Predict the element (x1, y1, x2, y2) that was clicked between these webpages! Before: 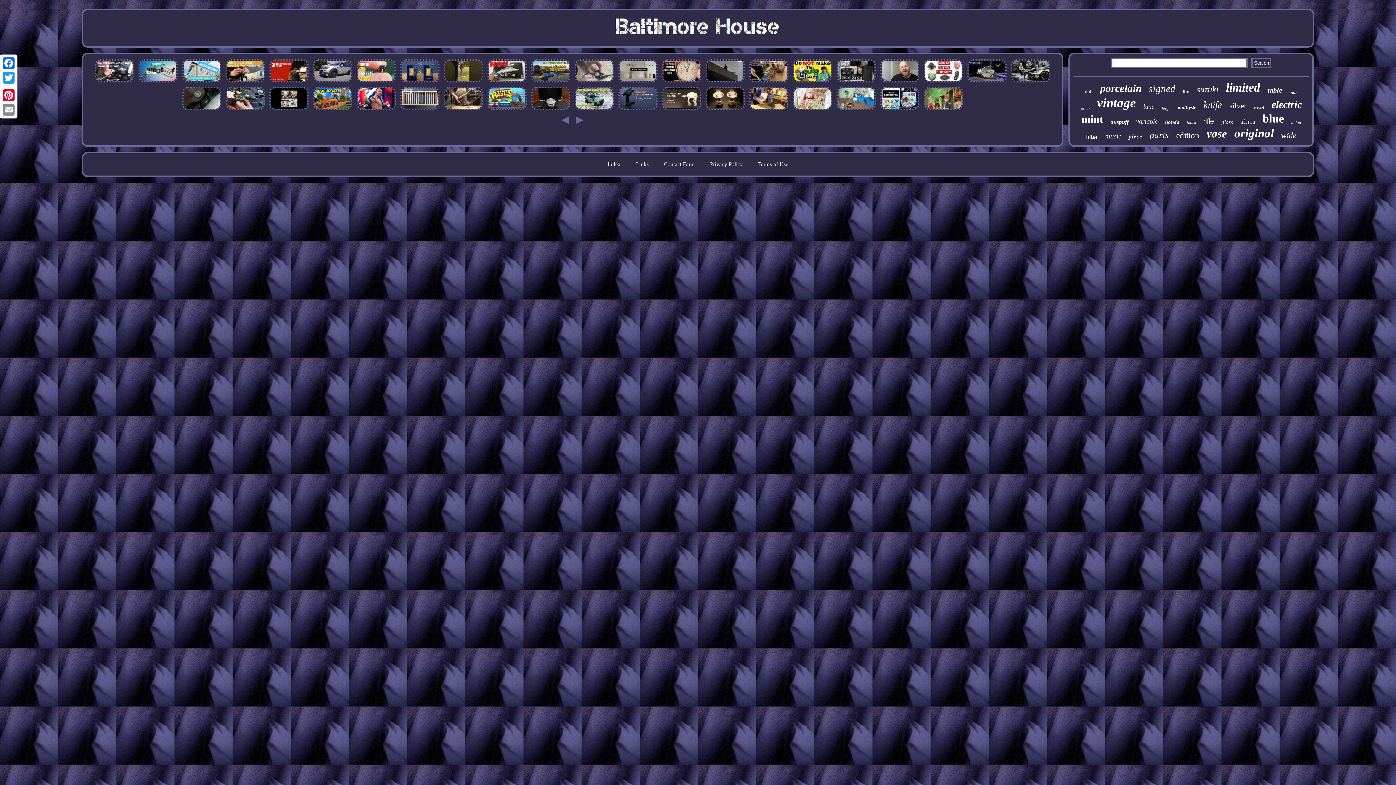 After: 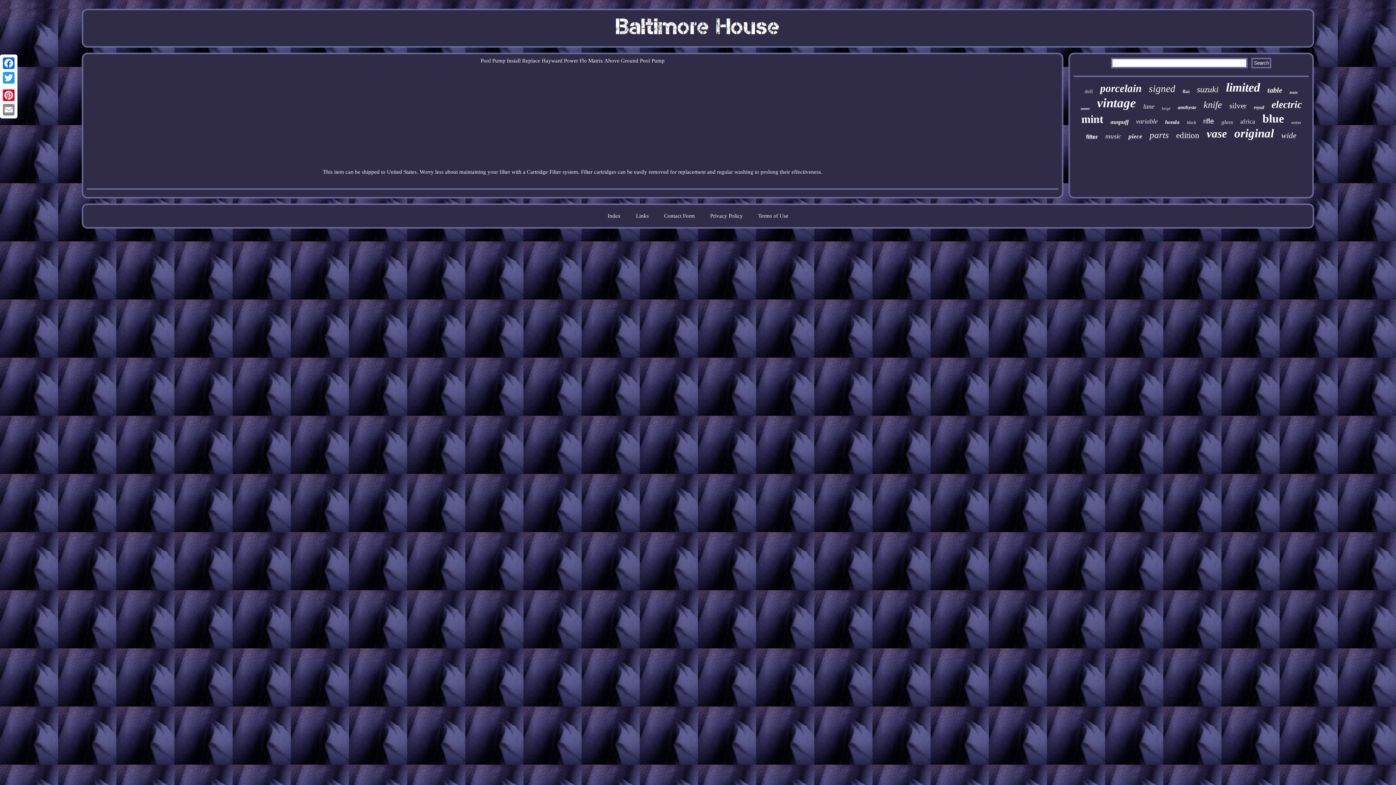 Action: bbox: (93, 79, 135, 85)